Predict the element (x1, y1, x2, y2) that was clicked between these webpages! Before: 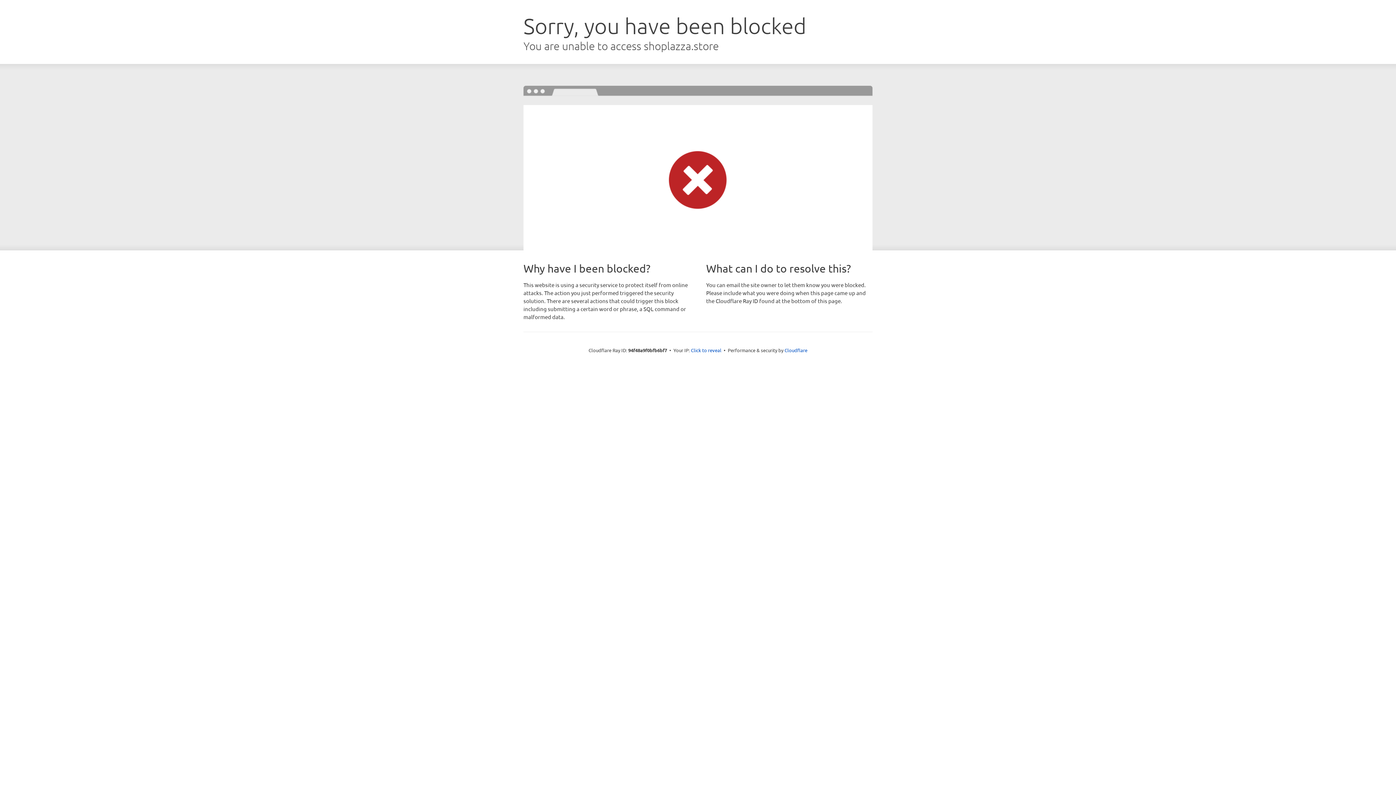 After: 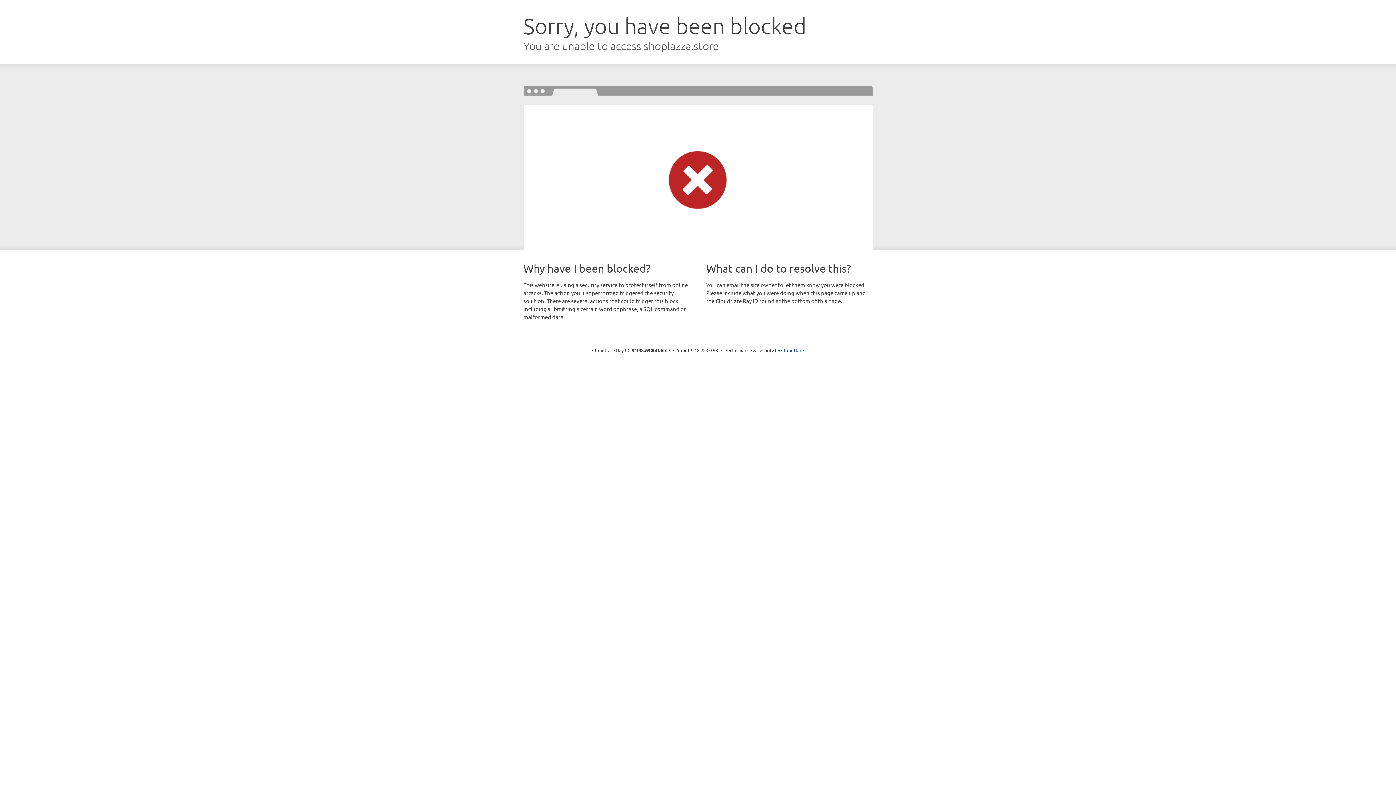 Action: bbox: (691, 346, 721, 353) label: Click to reveal